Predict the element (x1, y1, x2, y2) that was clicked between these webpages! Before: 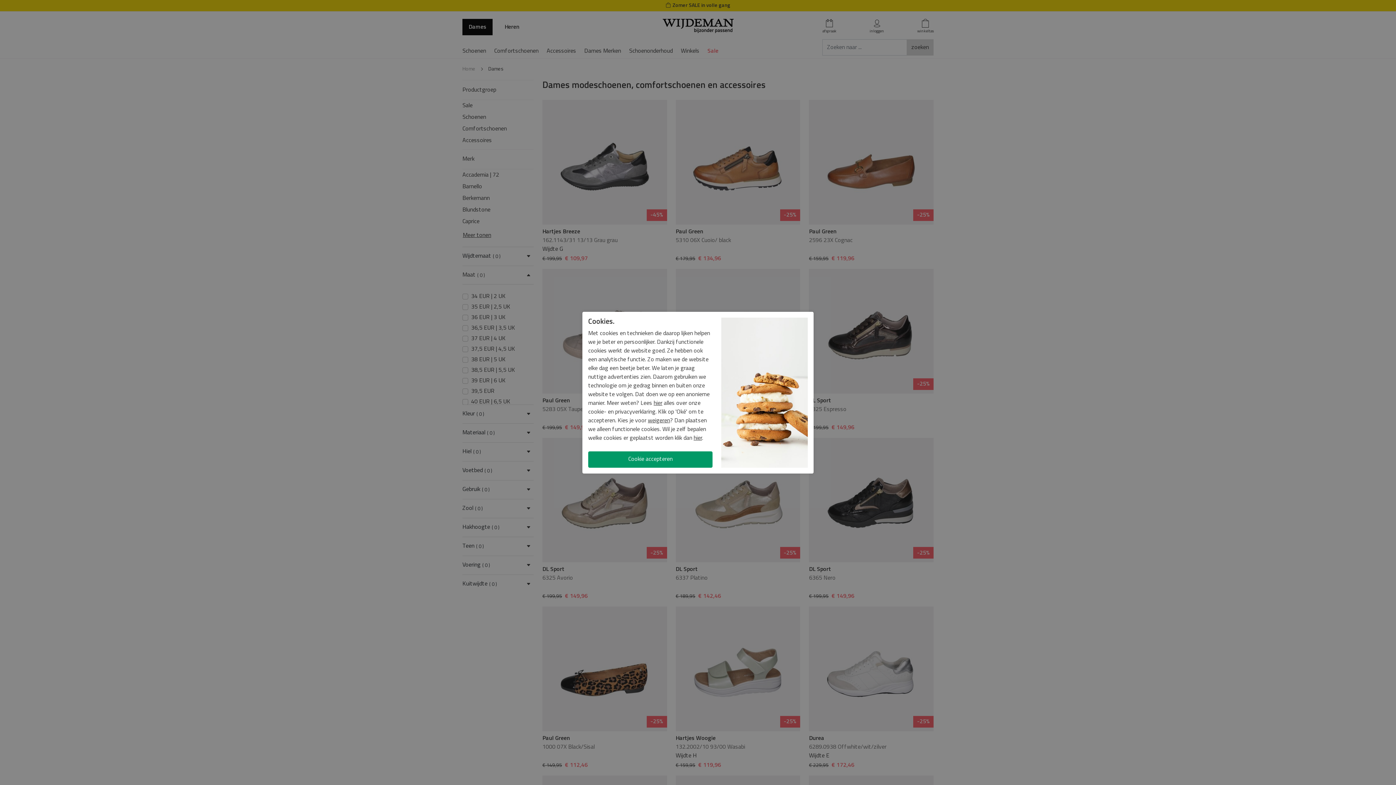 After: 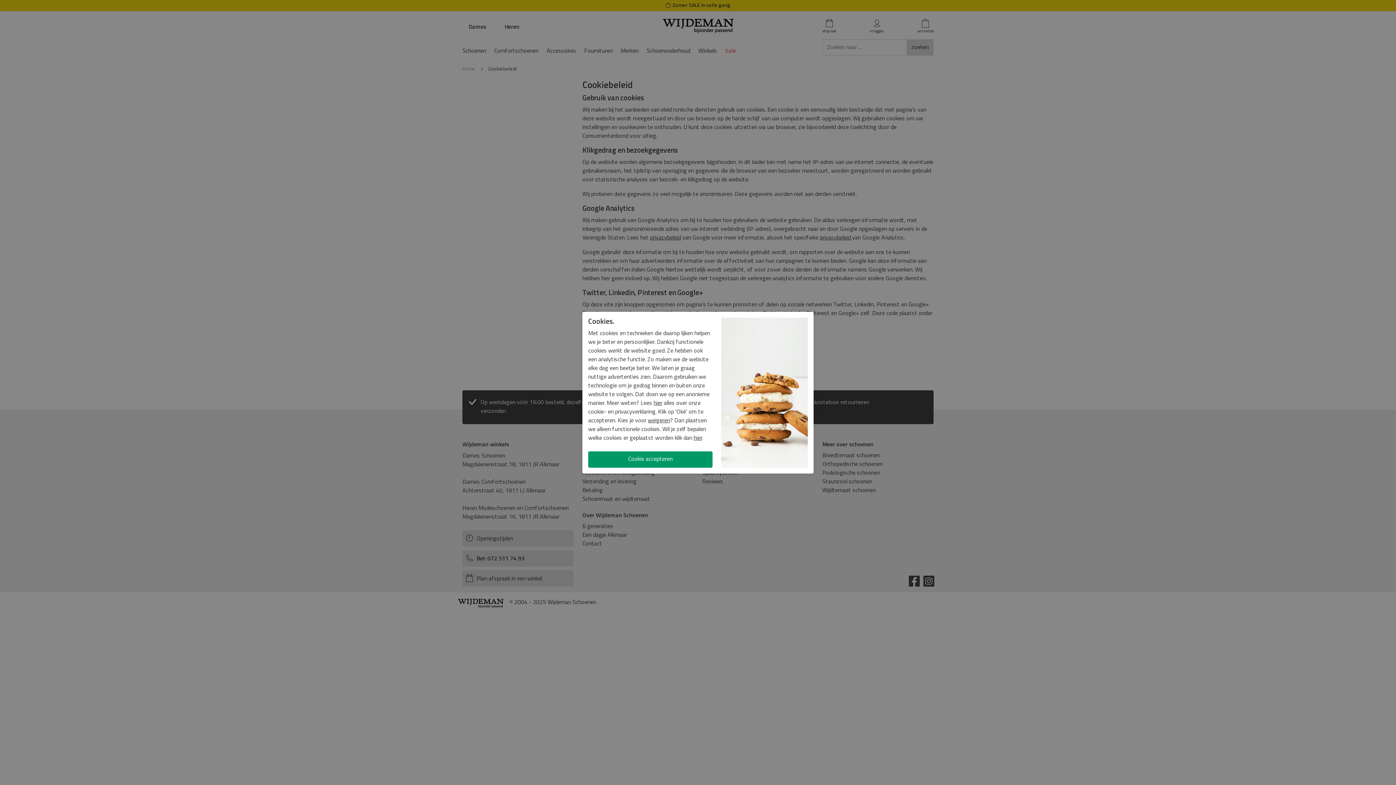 Action: bbox: (653, 400, 662, 406) label: hier